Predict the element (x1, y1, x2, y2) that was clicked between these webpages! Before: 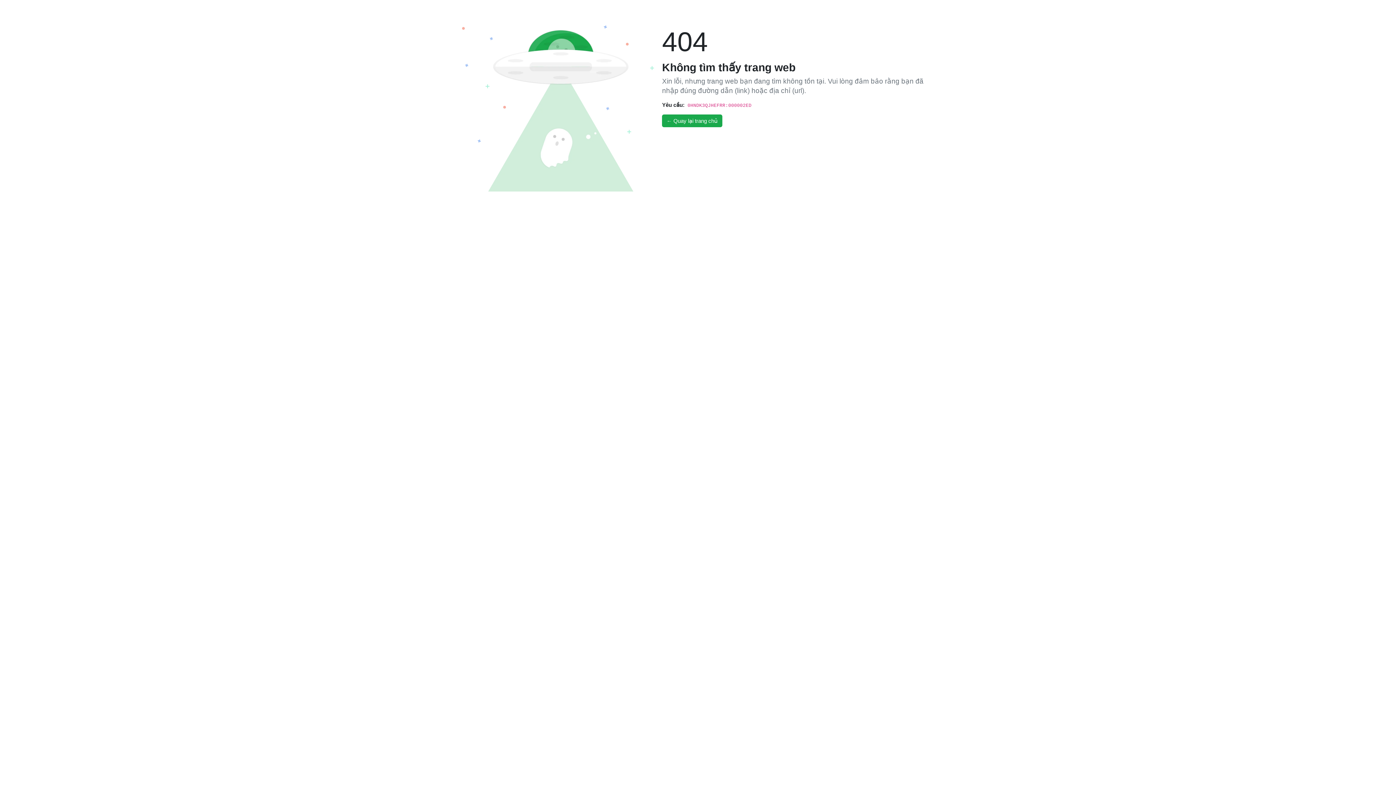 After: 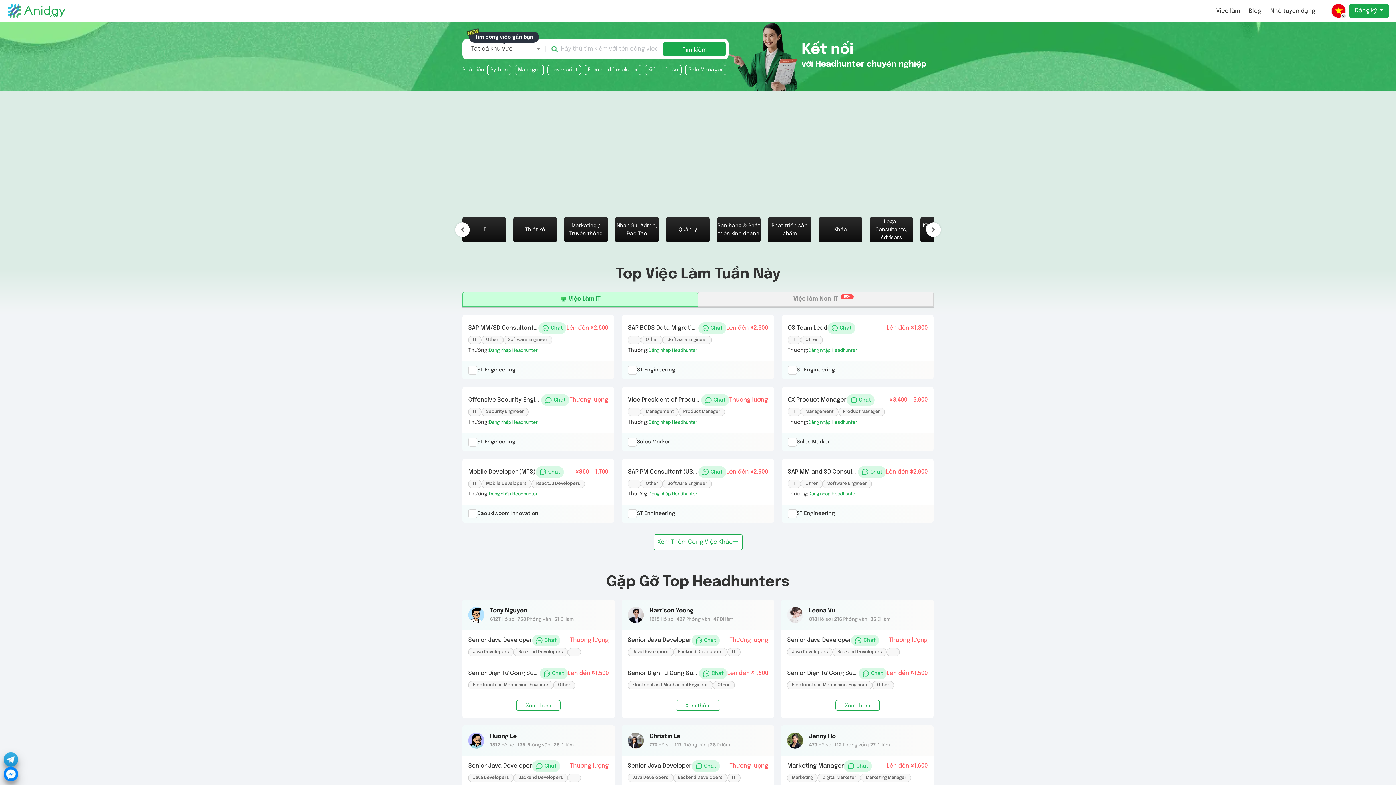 Action: bbox: (662, 114, 722, 127) label: ← Quay lại trang chủ